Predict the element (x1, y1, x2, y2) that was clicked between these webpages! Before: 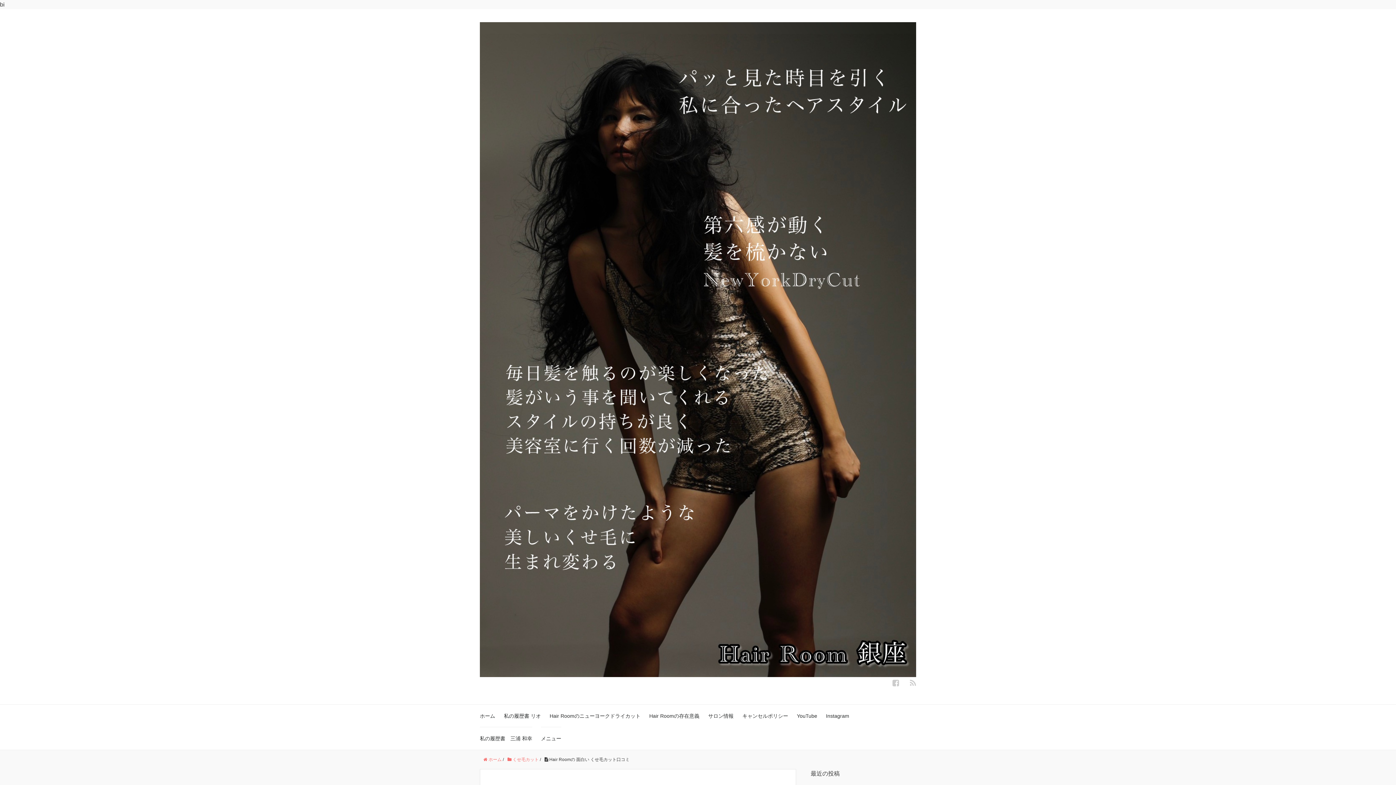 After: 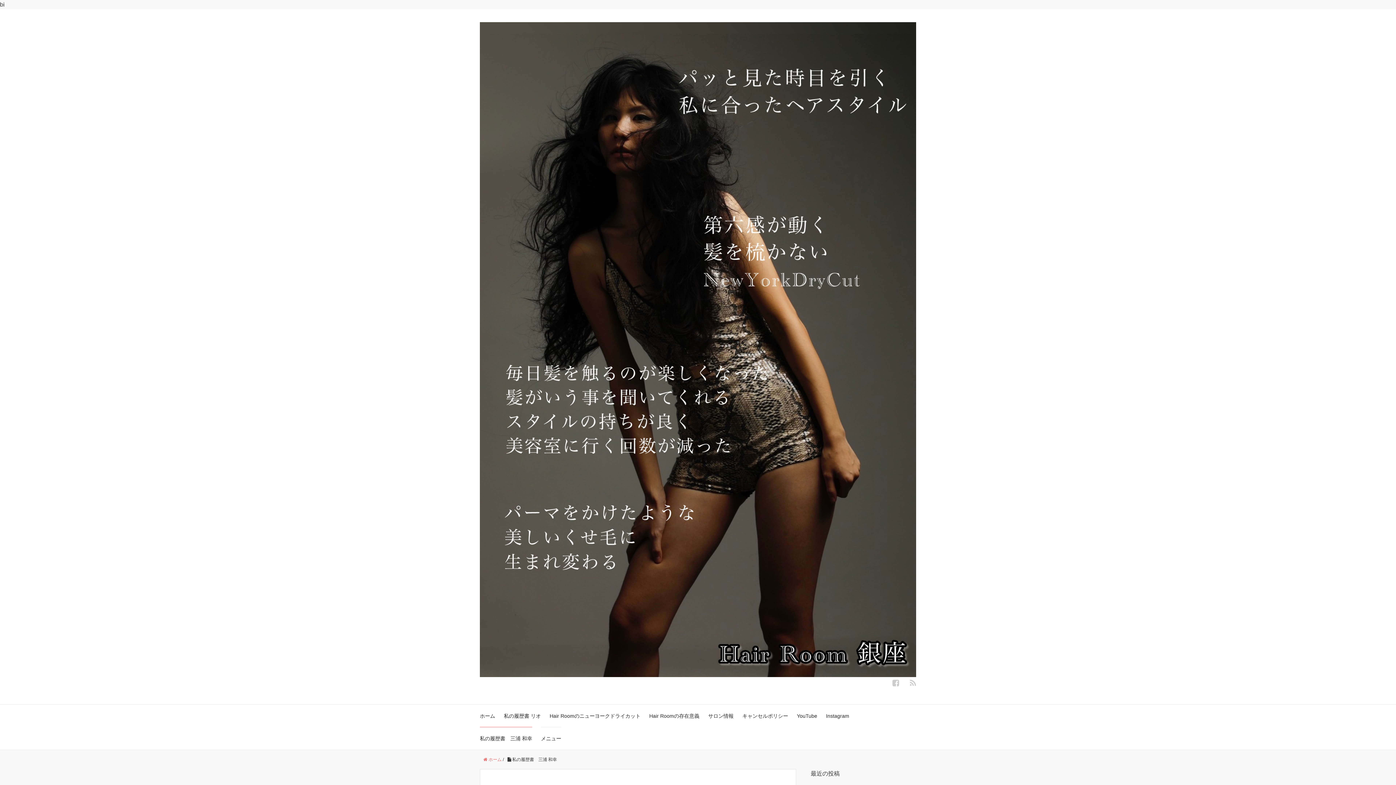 Action: bbox: (480, 727, 532, 750) label: 私の履歴書　三浦 和幸